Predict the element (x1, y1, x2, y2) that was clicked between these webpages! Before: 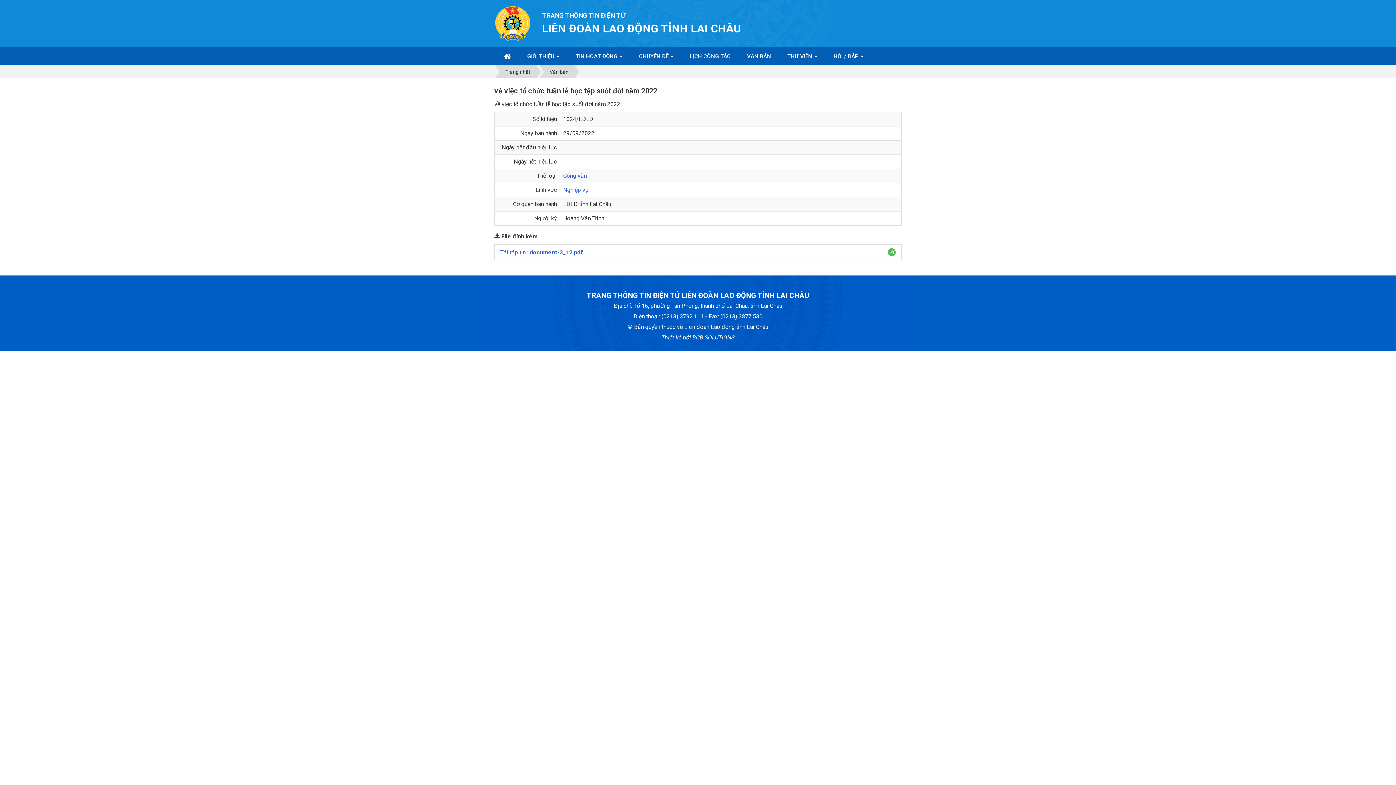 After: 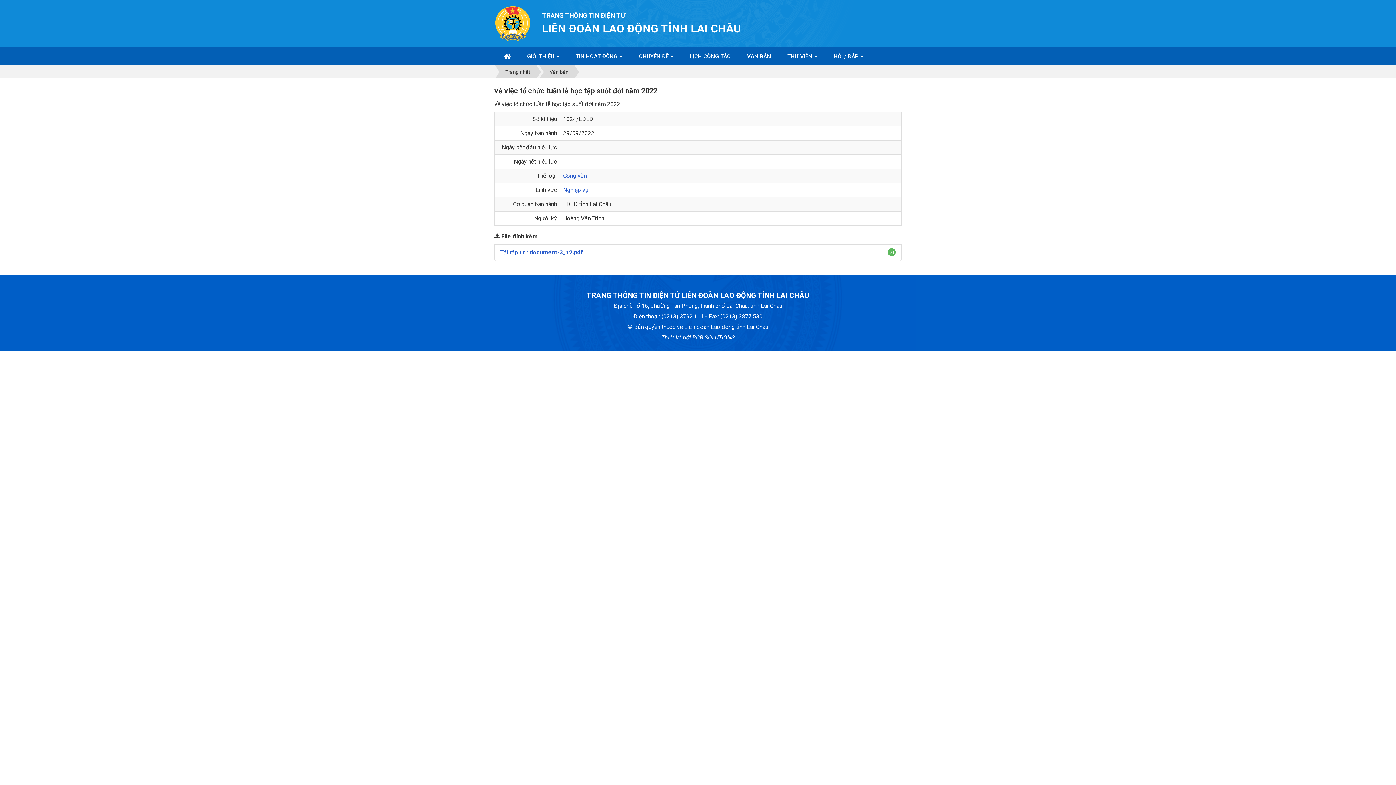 Action: bbox: (692, 334, 734, 341) label: BCB SOLUTIONS